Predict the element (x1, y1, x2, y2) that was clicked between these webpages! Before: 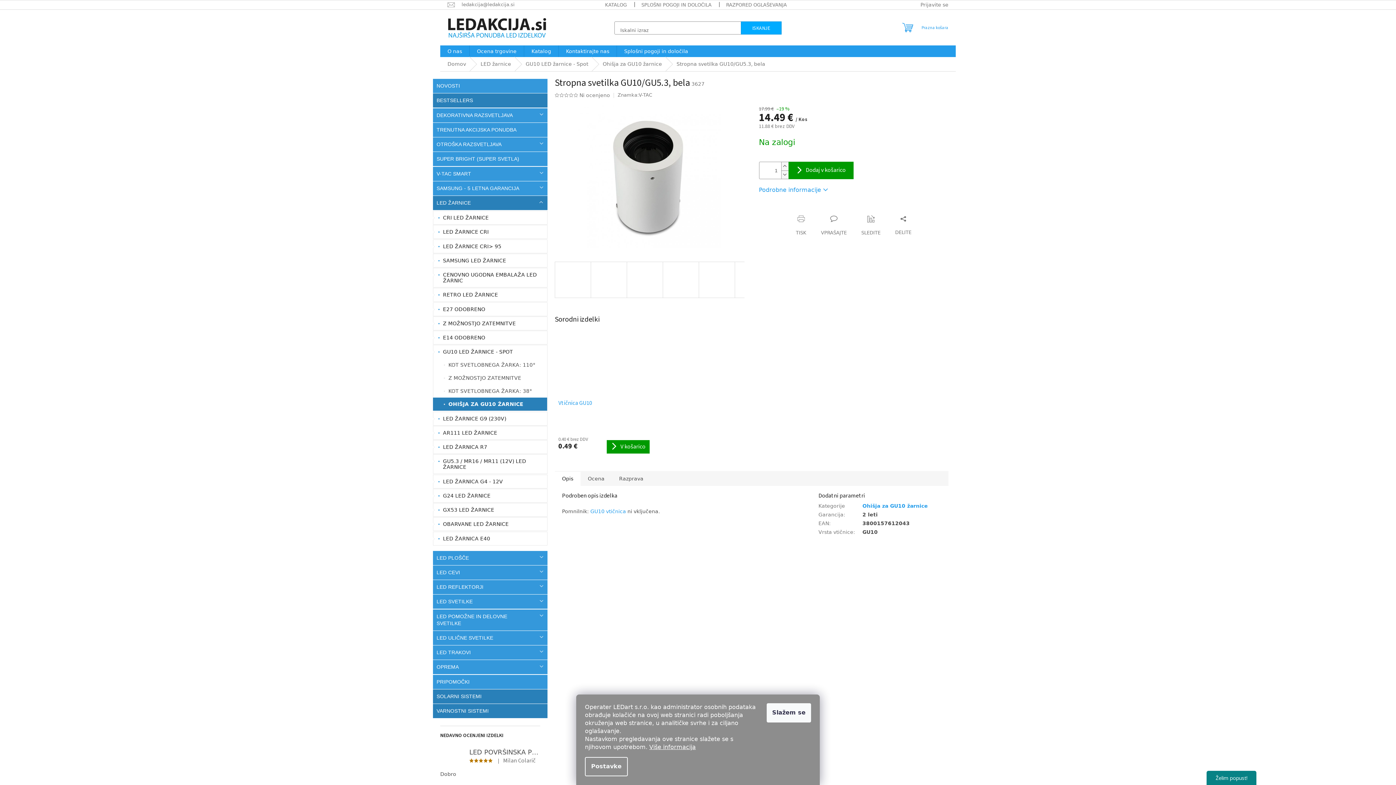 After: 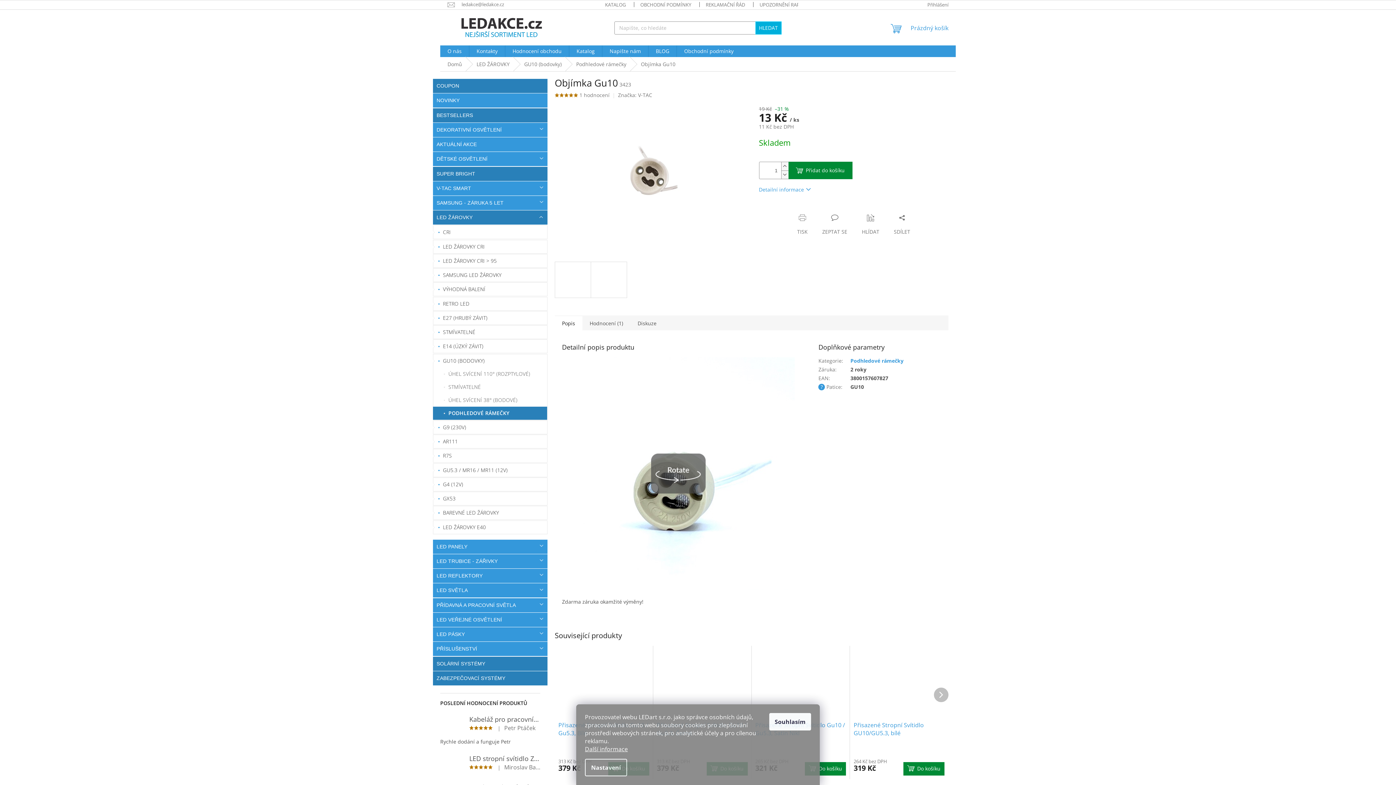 Action: bbox: (590, 508, 626, 514) label: GU10 vtičnica